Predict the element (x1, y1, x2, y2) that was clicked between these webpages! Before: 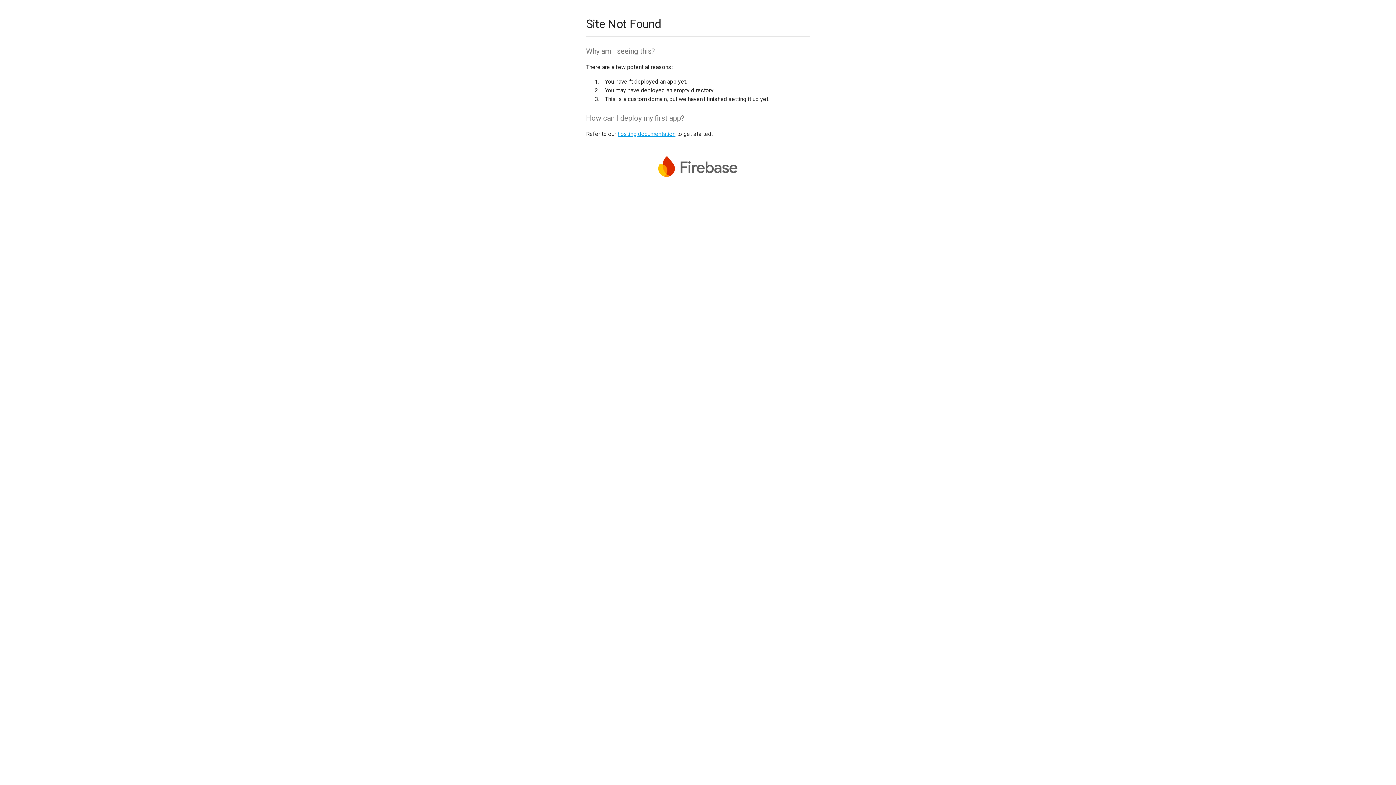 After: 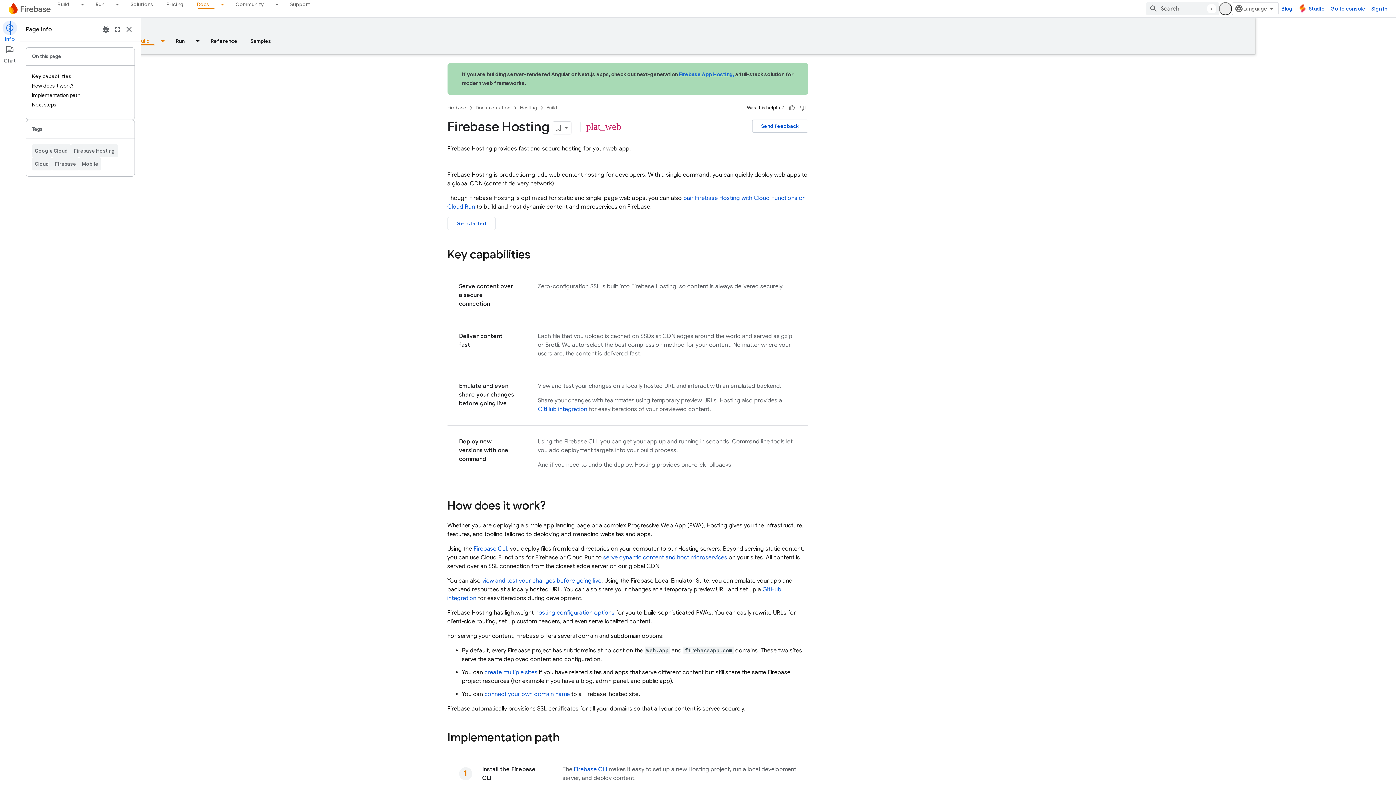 Action: label: hosting documentation bbox: (617, 130, 675, 137)